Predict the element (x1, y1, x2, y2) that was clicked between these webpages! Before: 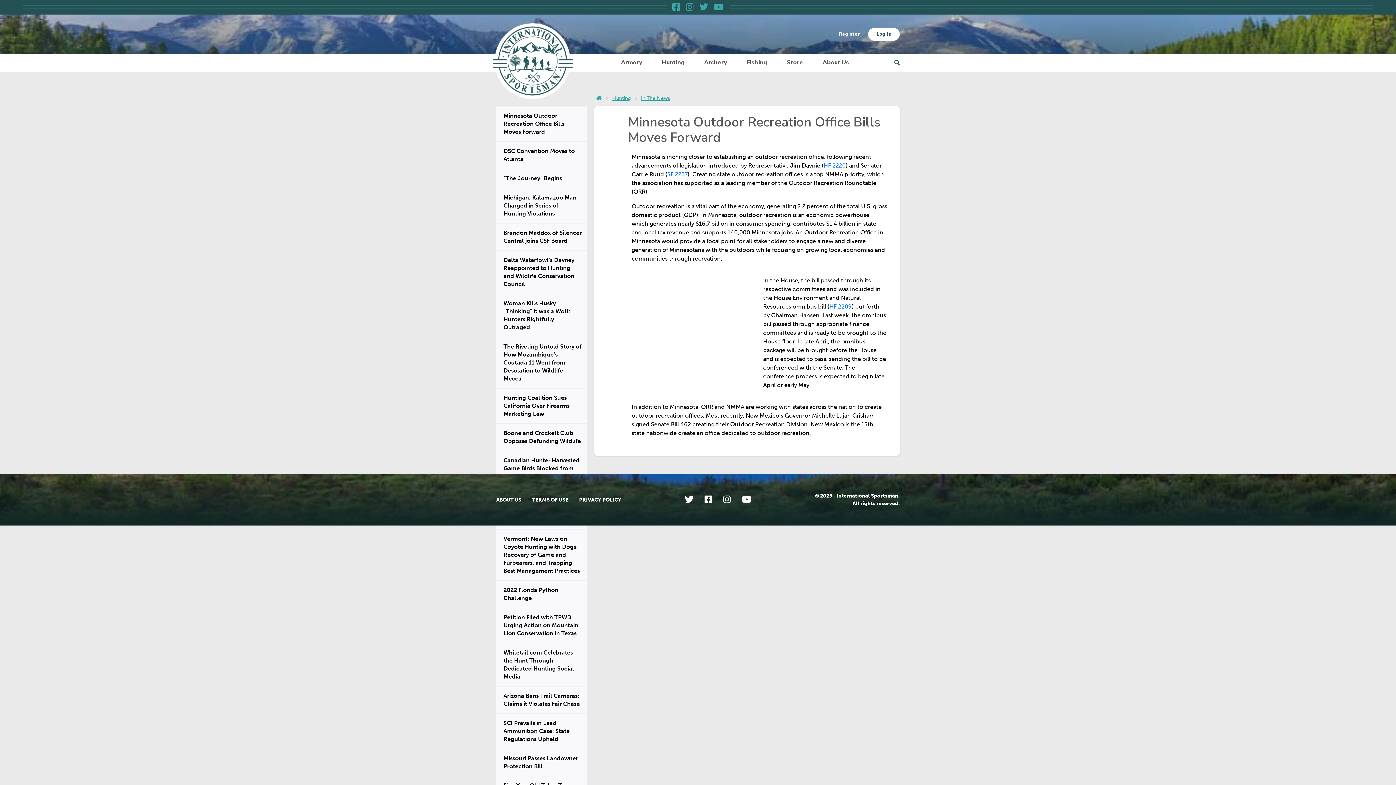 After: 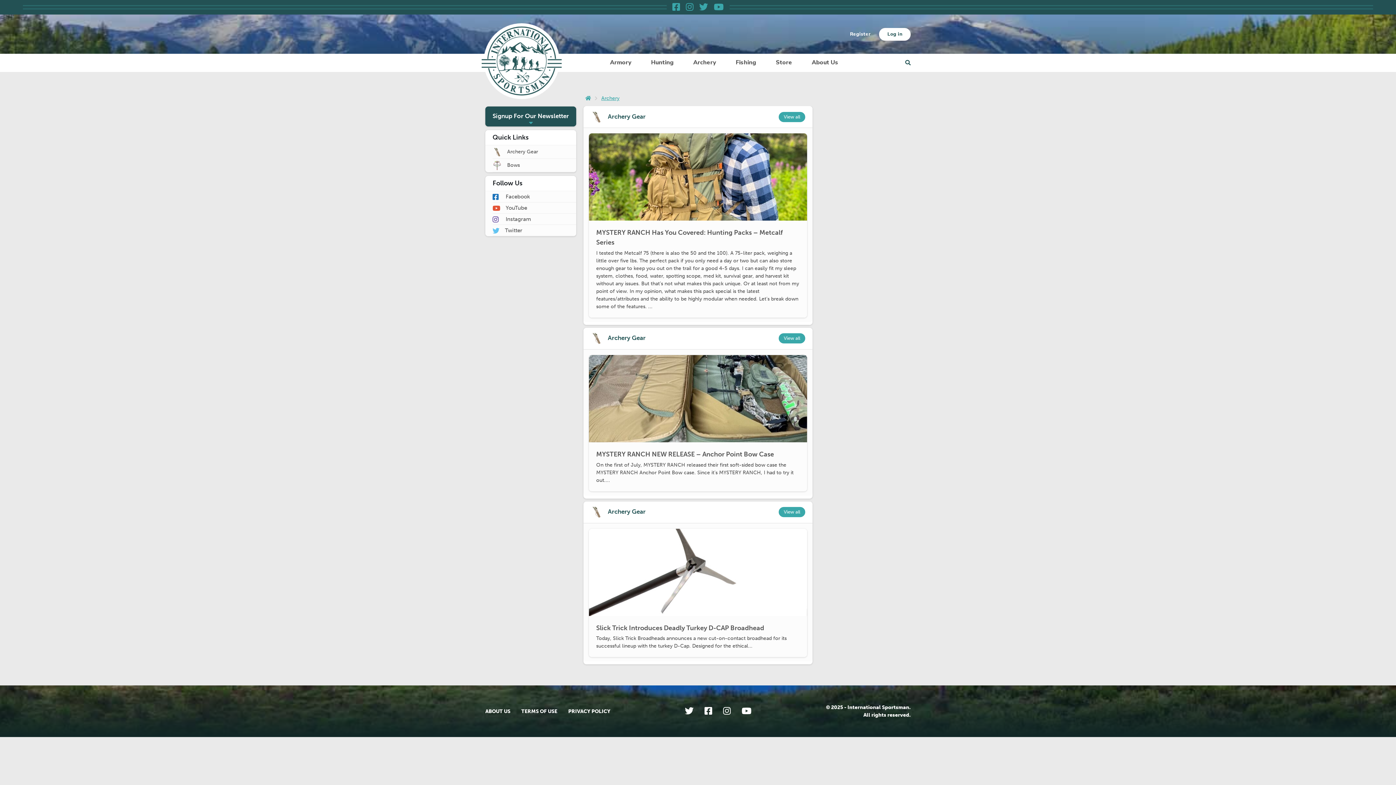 Action: bbox: (704, 58, 727, 66) label: Archery